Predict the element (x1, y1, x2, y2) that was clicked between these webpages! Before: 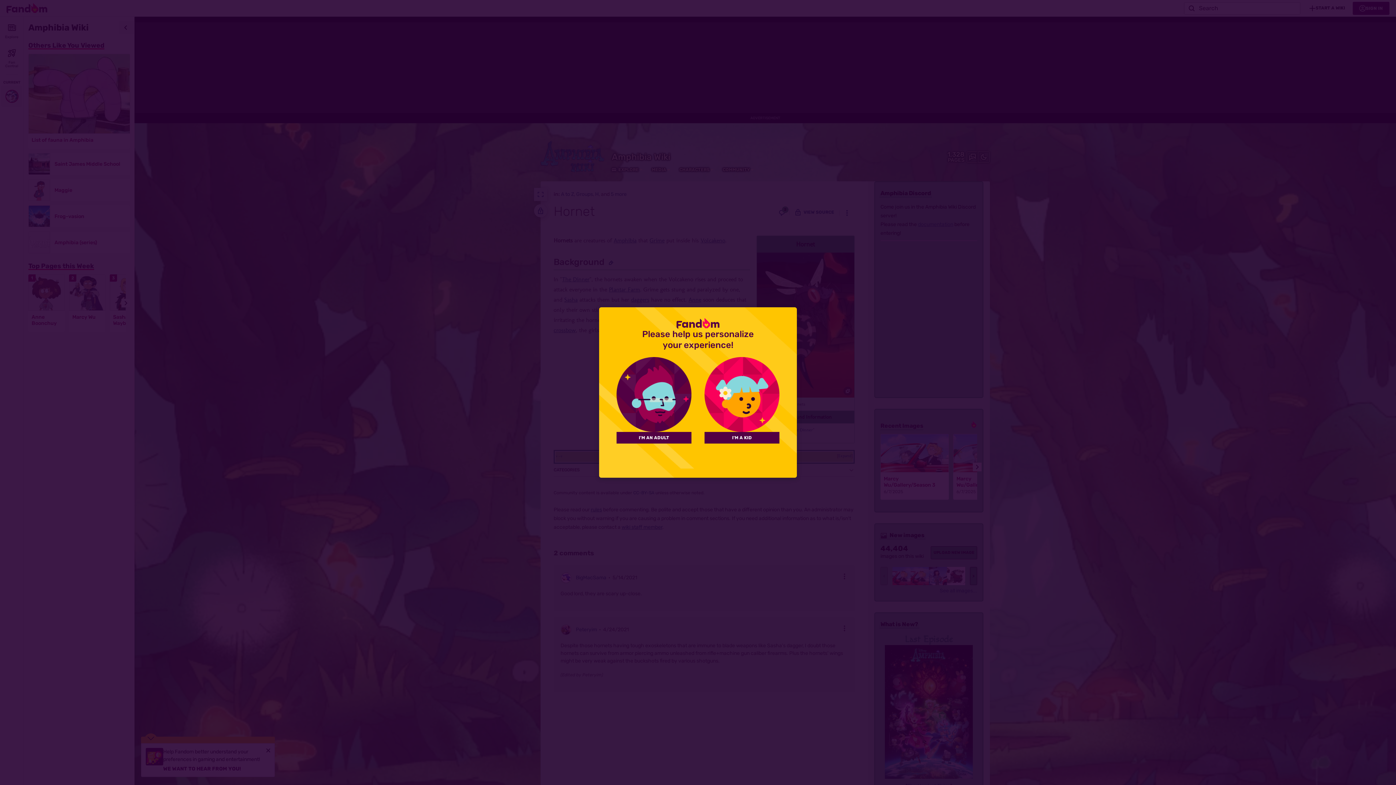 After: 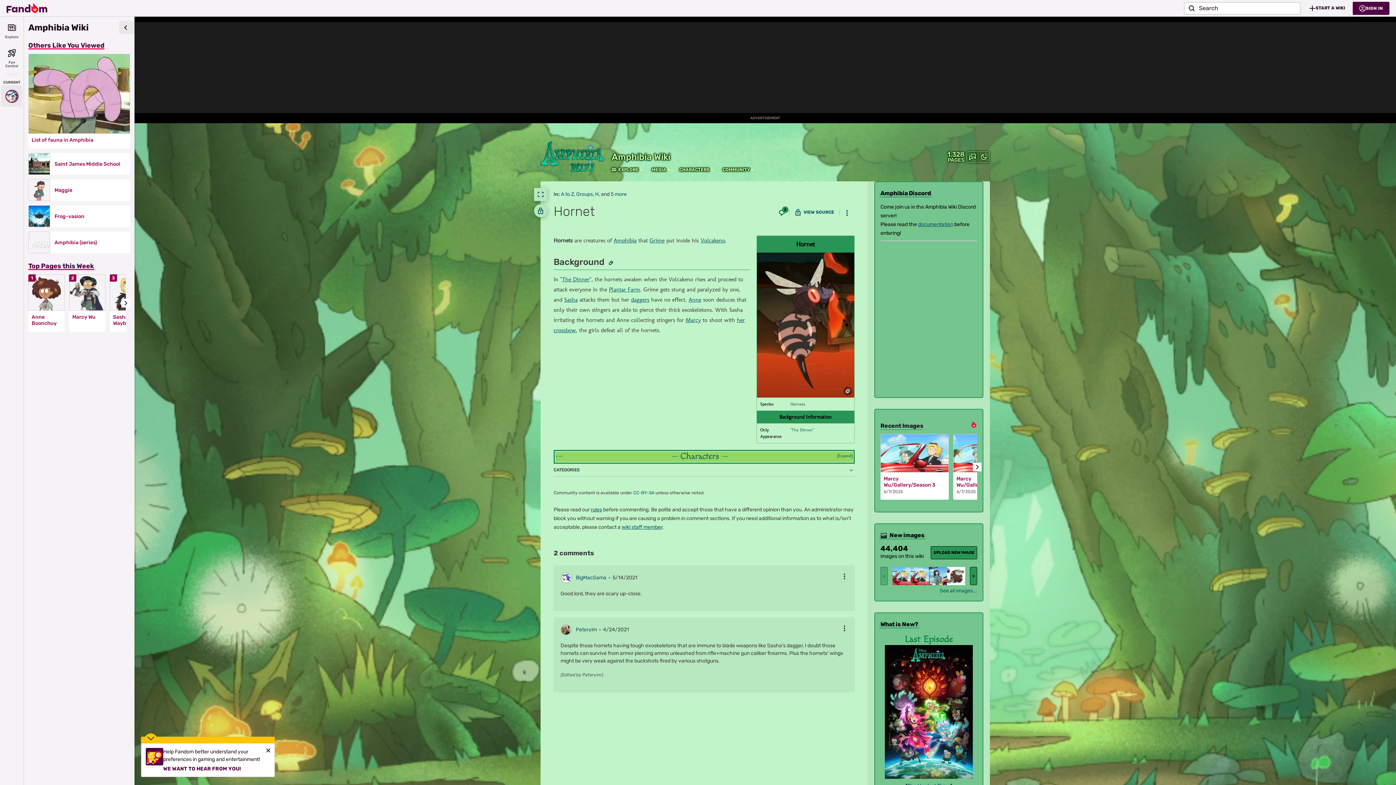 Action: bbox: (616, 432, 691, 443) label: I'M AN ADULT